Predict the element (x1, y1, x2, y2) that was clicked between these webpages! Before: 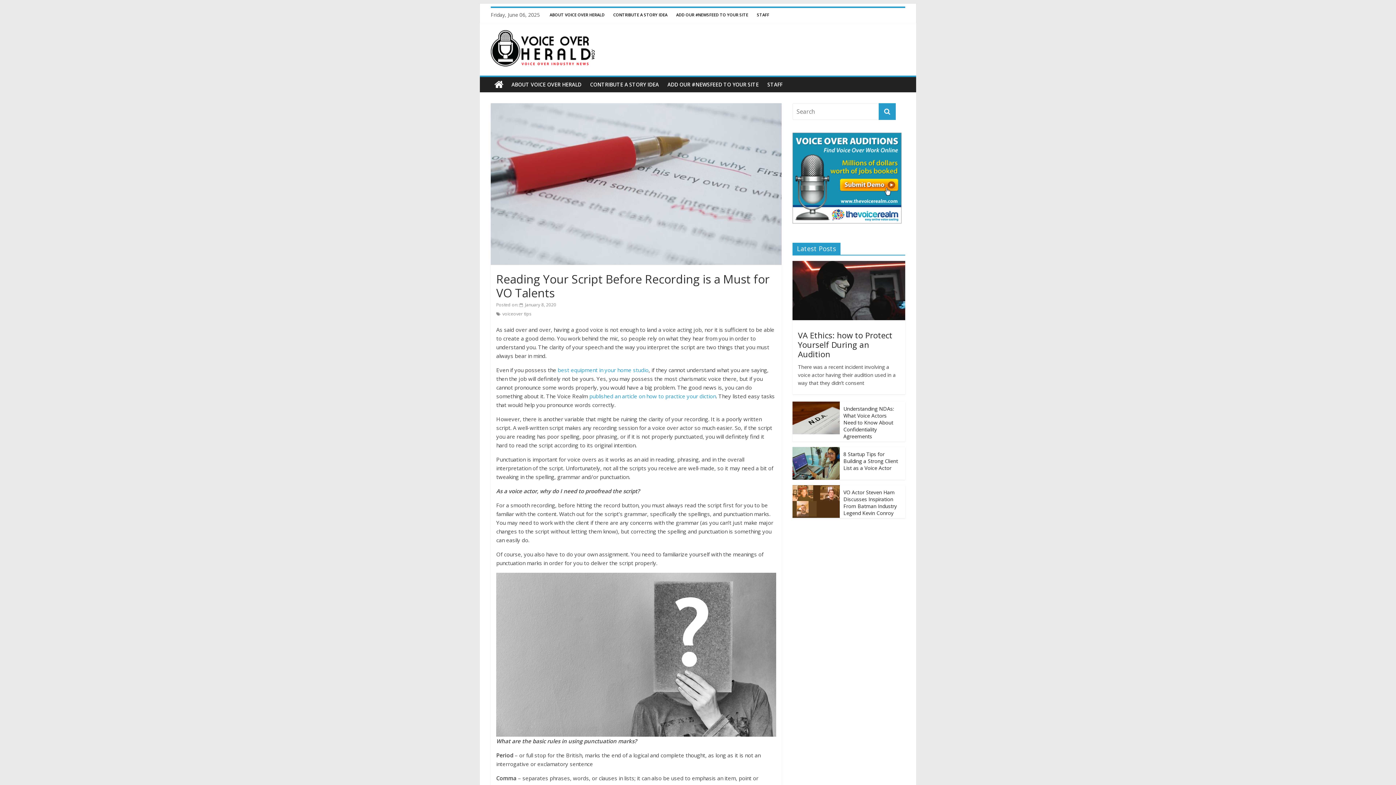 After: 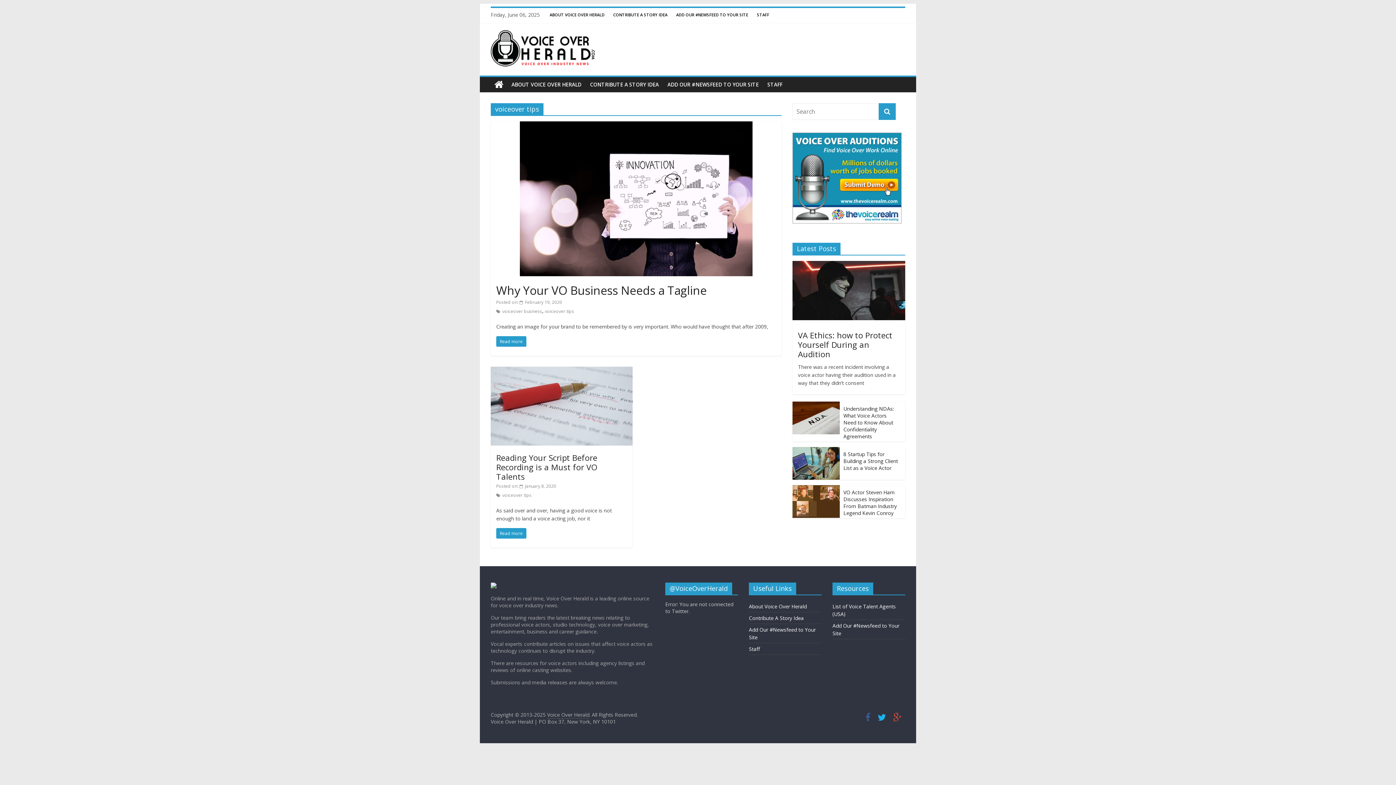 Action: label: voiceover tips bbox: (502, 310, 531, 317)